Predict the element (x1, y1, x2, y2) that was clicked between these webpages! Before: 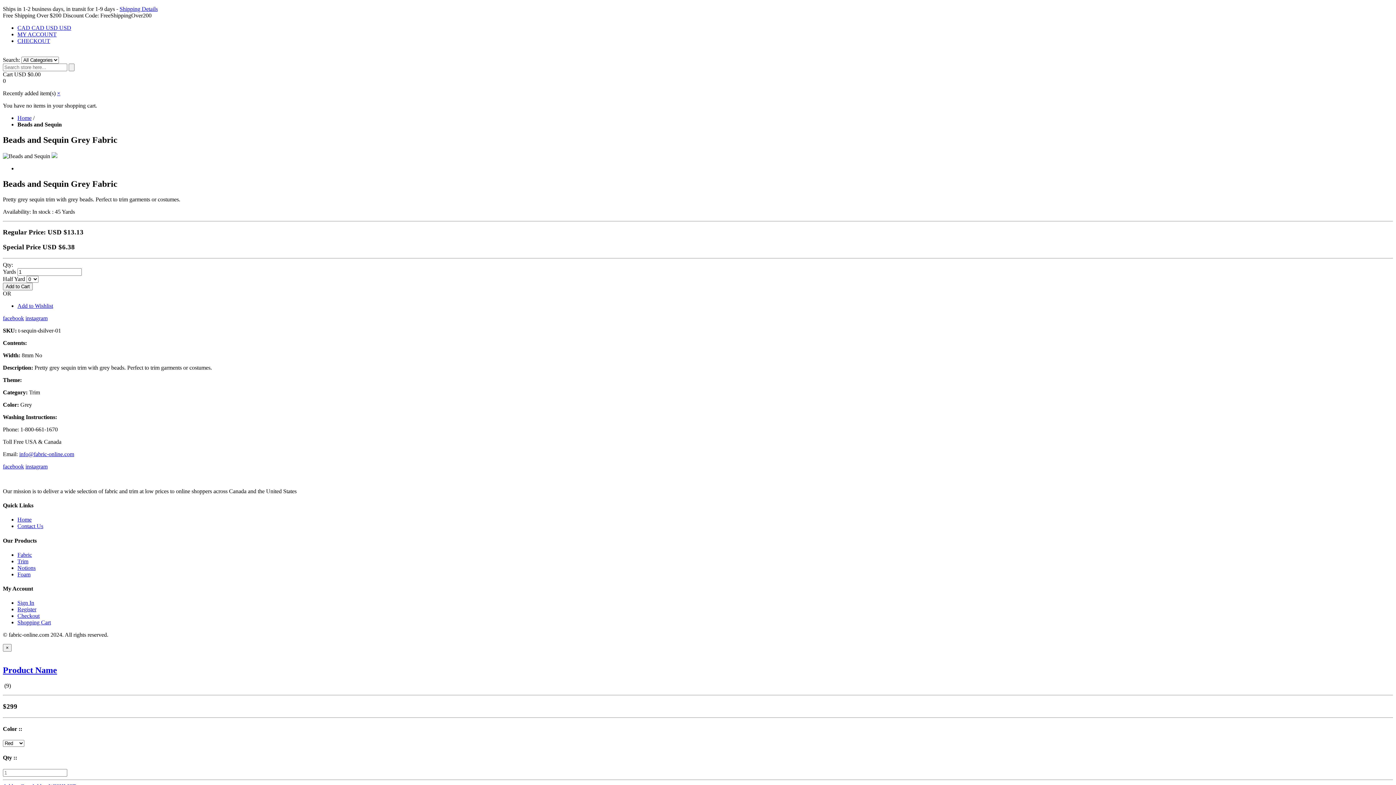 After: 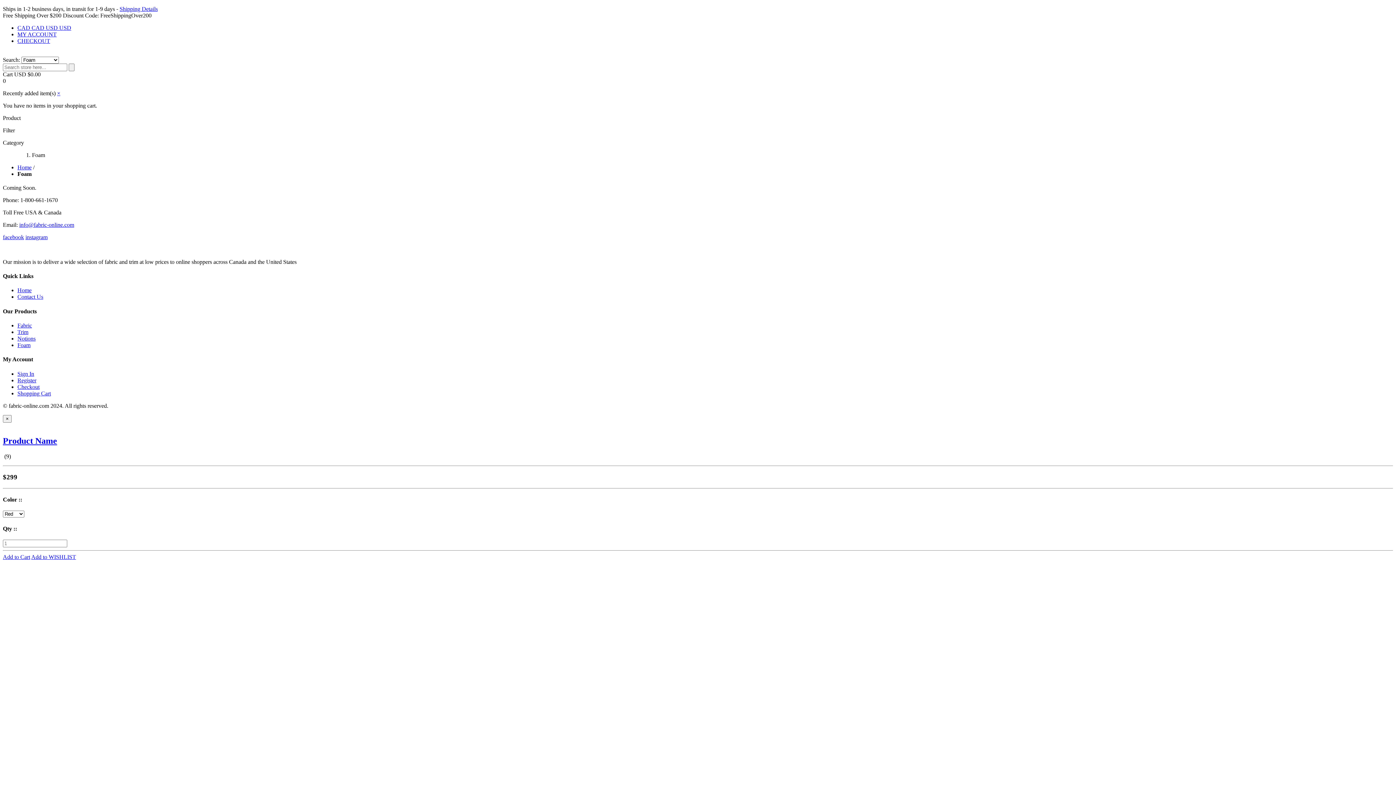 Action: label: Foam bbox: (17, 571, 30, 577)